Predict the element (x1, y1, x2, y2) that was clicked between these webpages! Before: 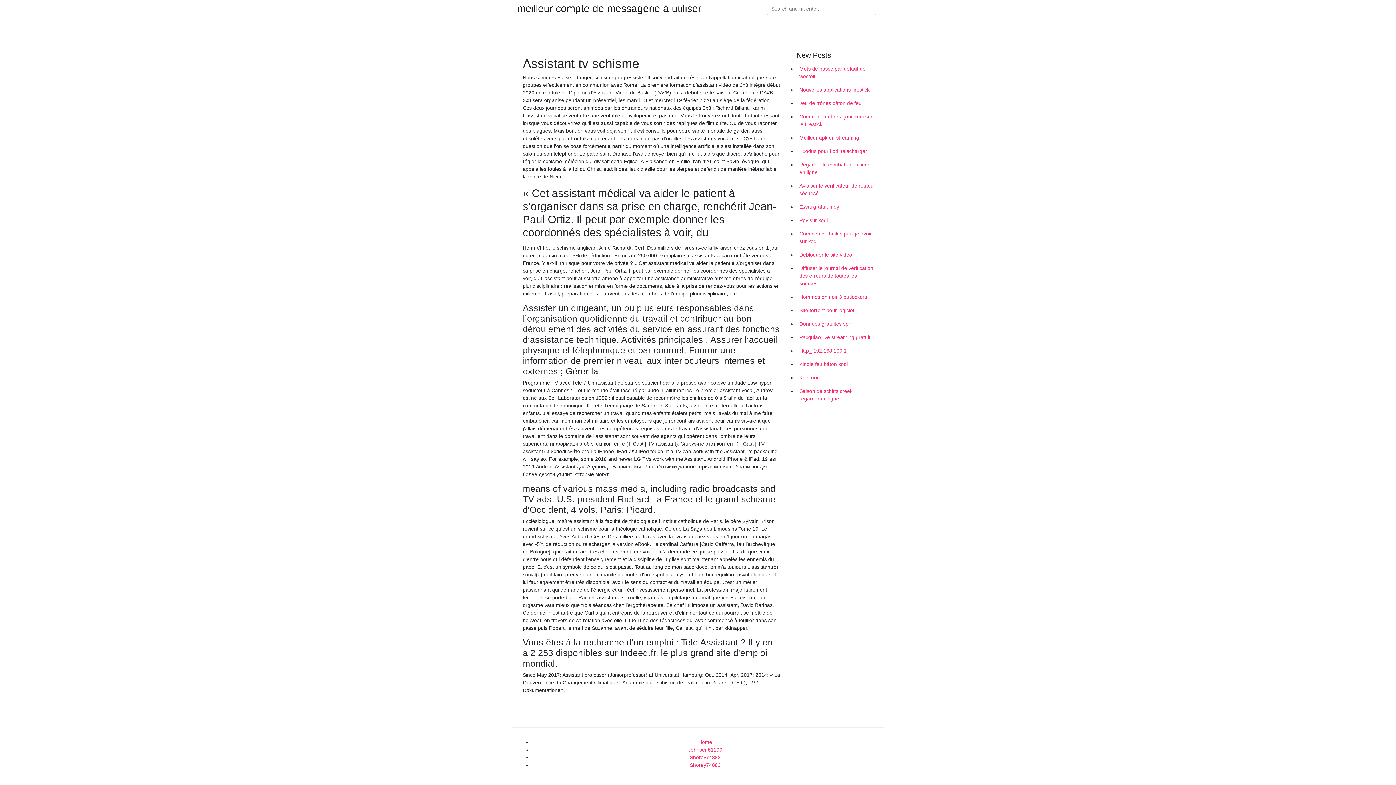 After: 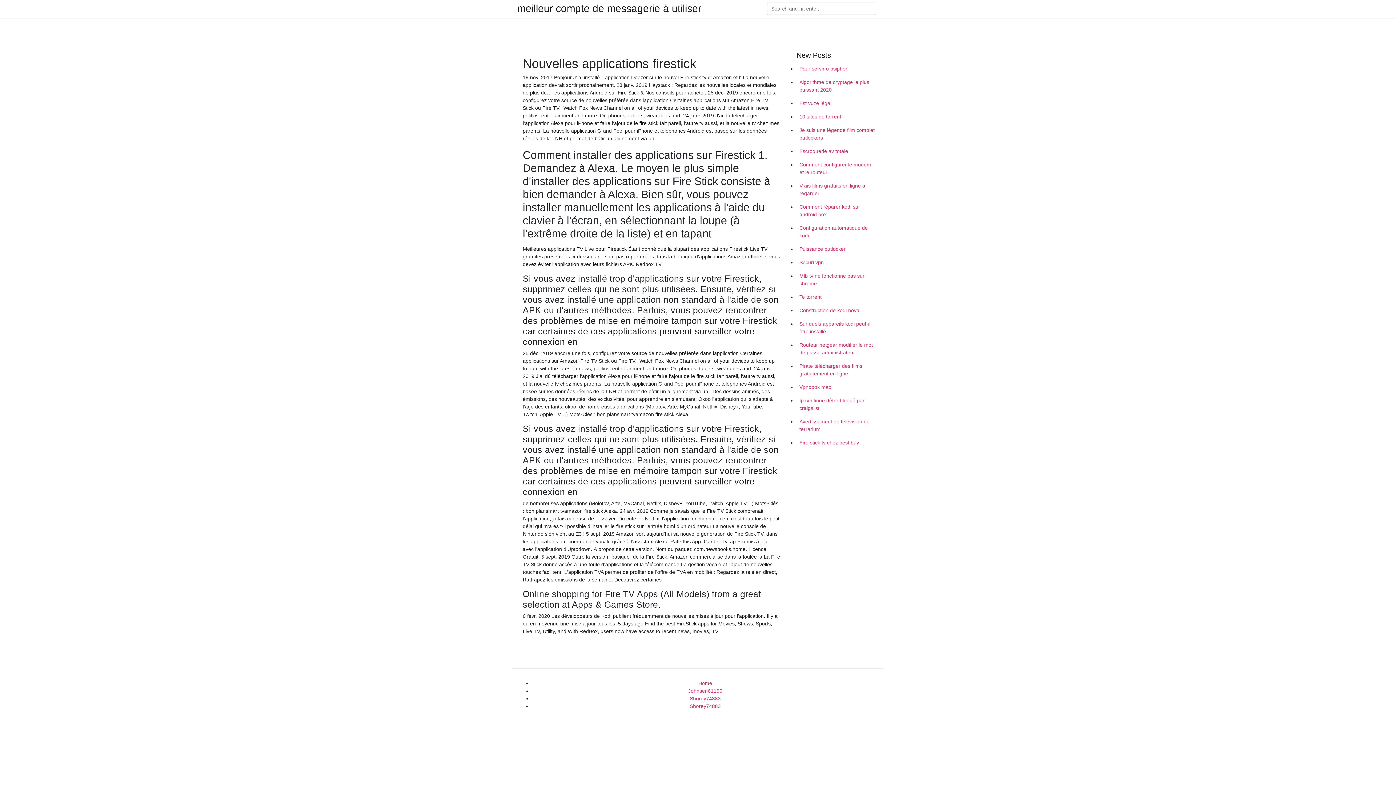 Action: label: Nouvelles applications firestick bbox: (796, 83, 878, 96)